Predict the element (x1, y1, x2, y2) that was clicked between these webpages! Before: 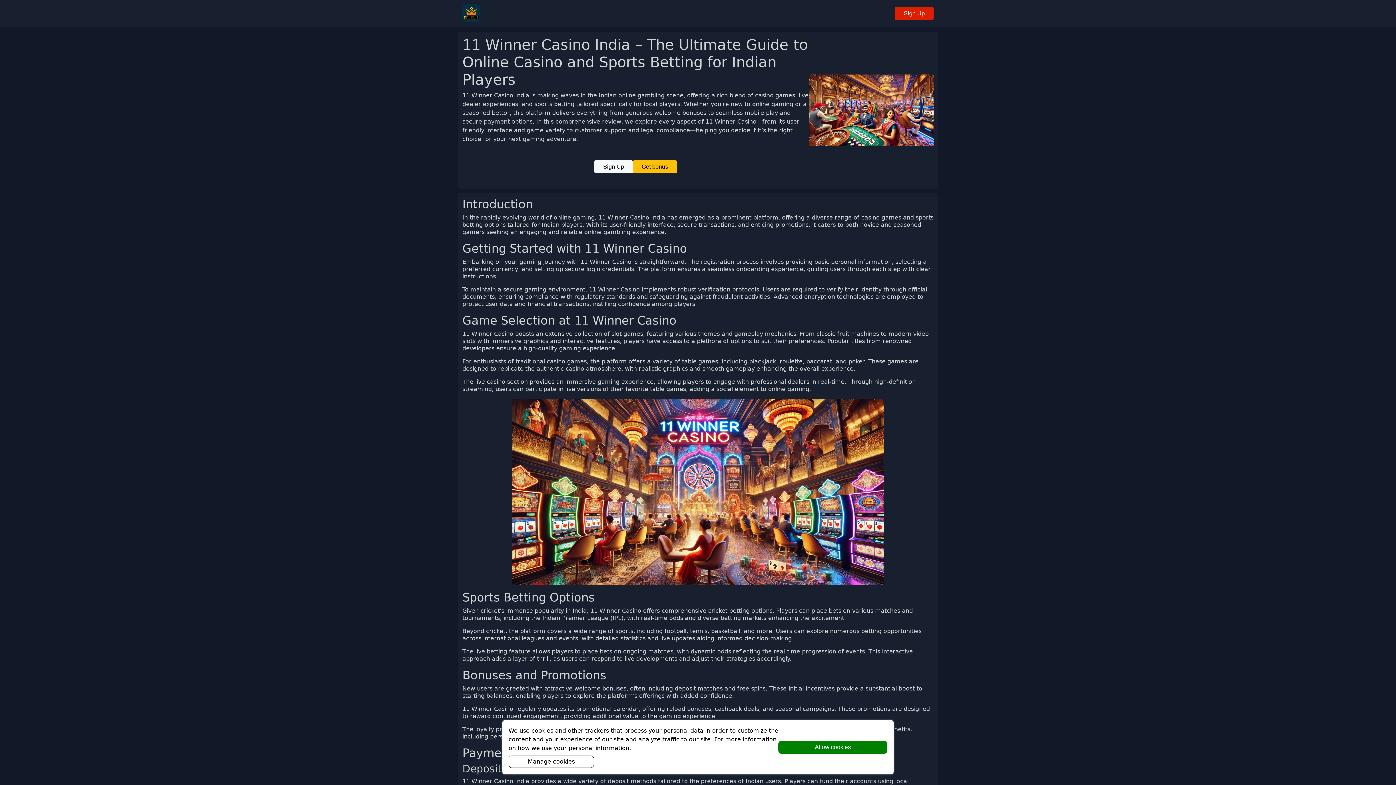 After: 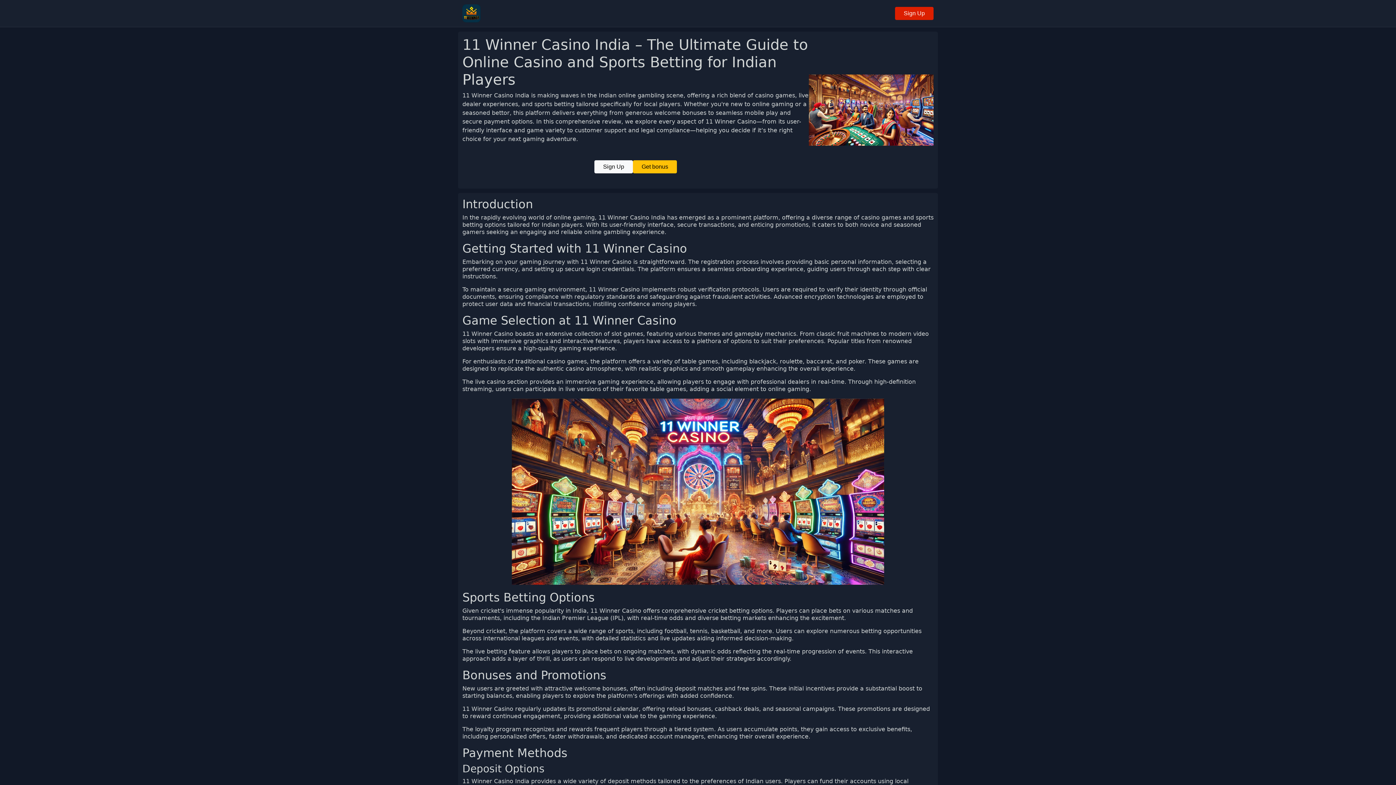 Action: label: Allow cookies bbox: (778, 741, 887, 754)